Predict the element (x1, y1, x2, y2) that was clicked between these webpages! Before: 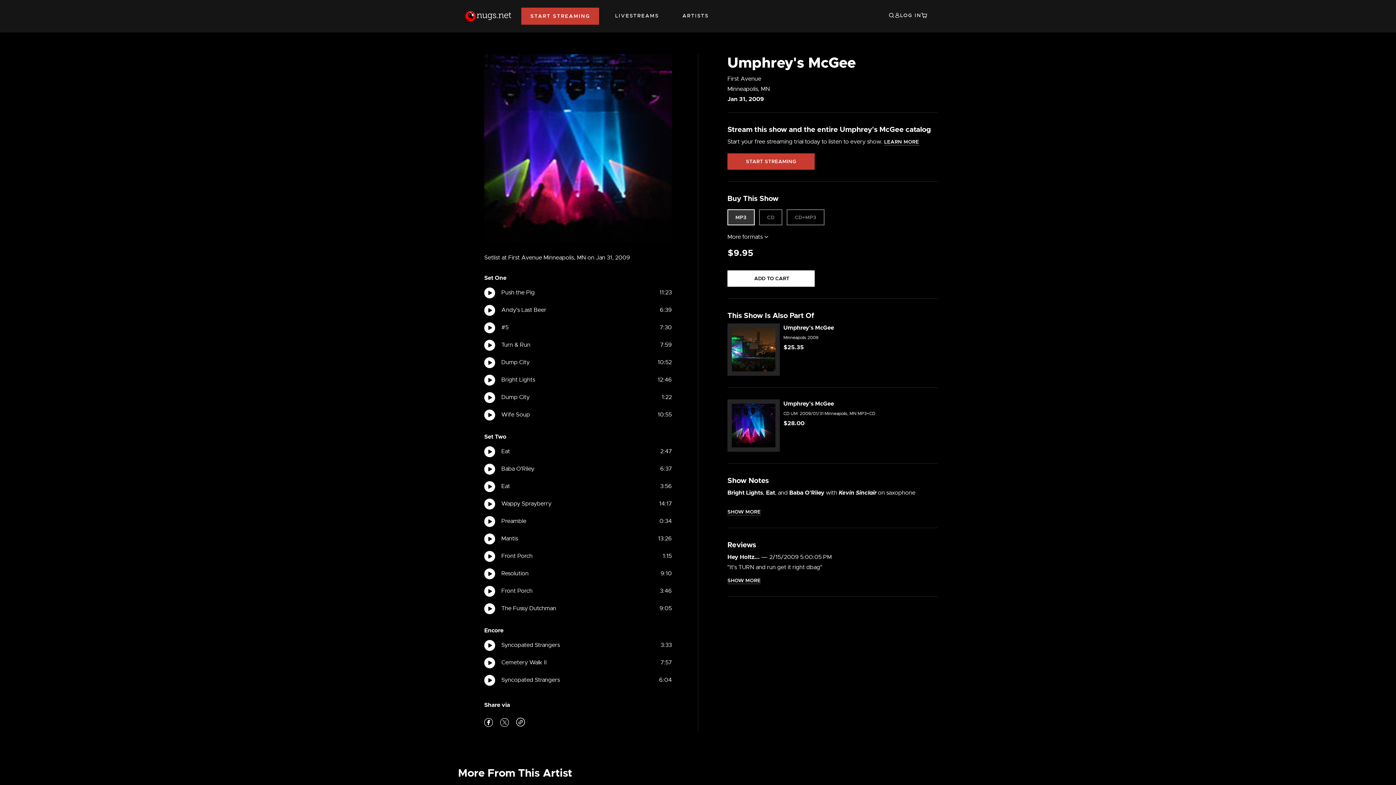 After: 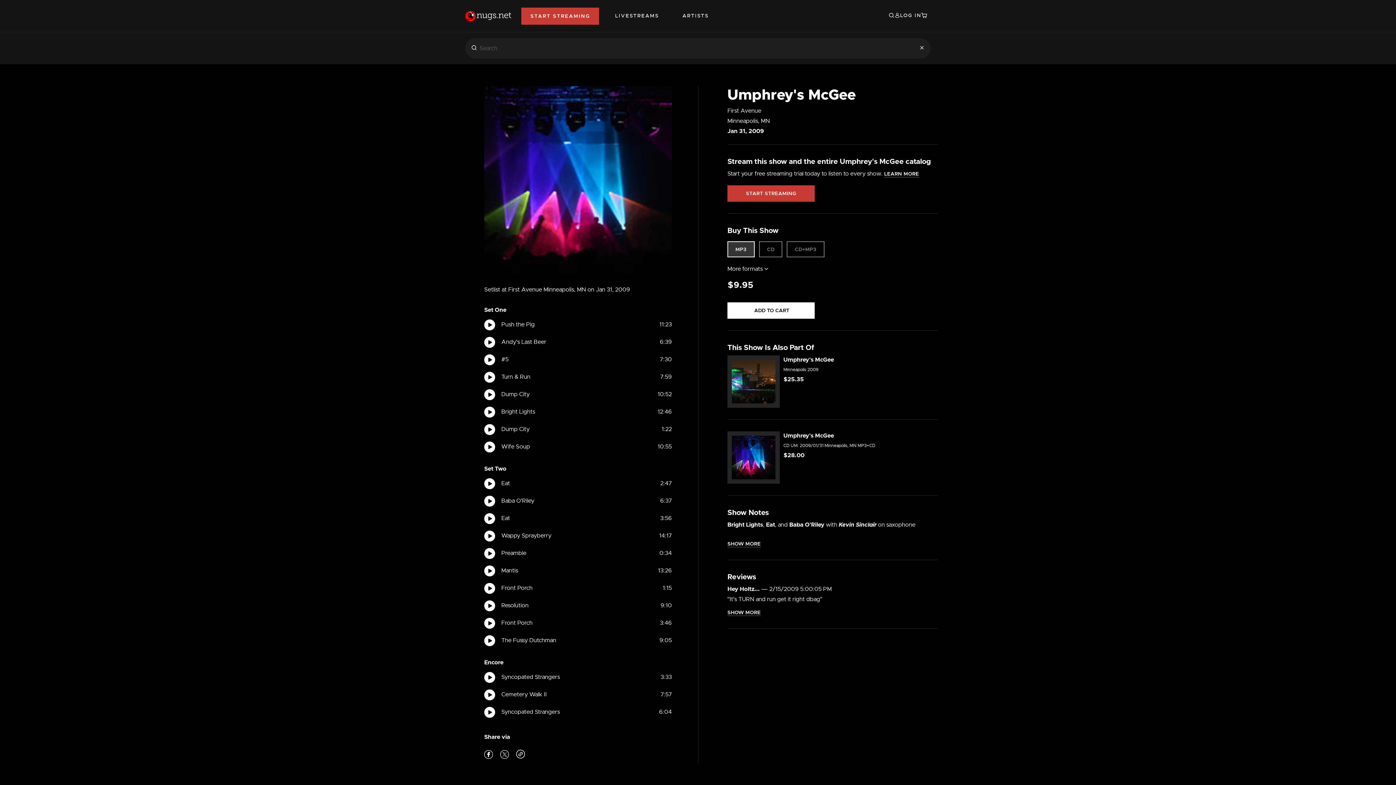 Action: bbox: (888, 11, 894, 20) label: Search